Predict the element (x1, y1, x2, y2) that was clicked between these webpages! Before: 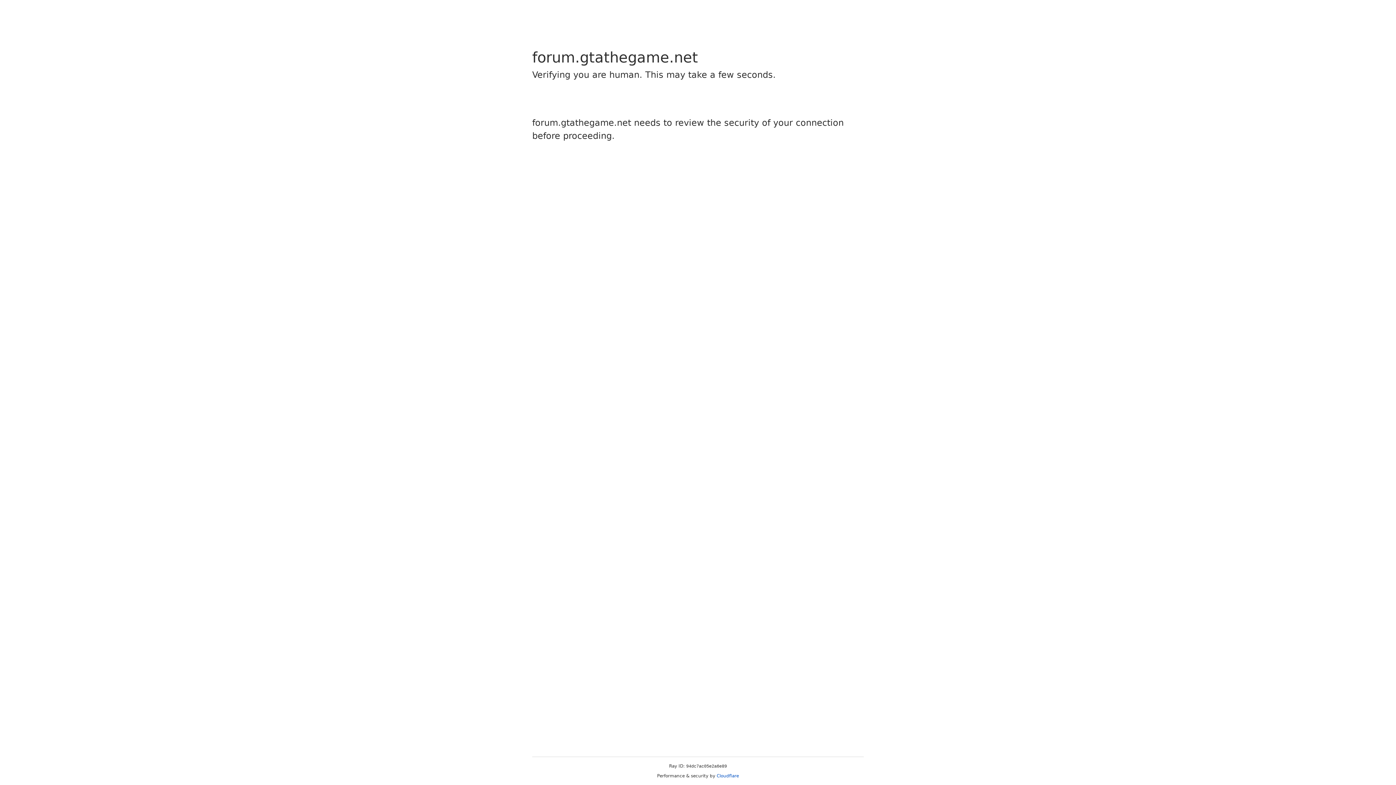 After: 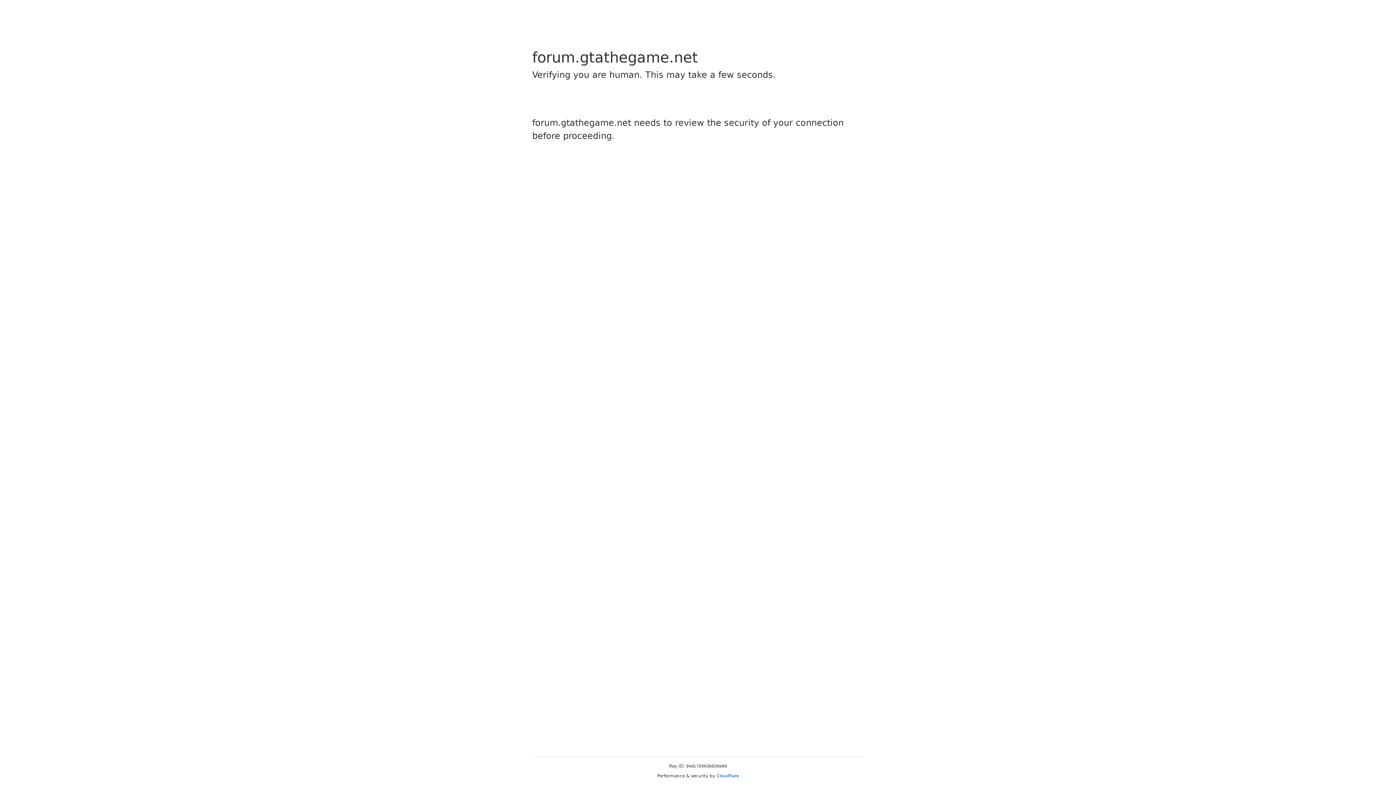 Action: bbox: (716, 773, 739, 778) label: Cloudflare